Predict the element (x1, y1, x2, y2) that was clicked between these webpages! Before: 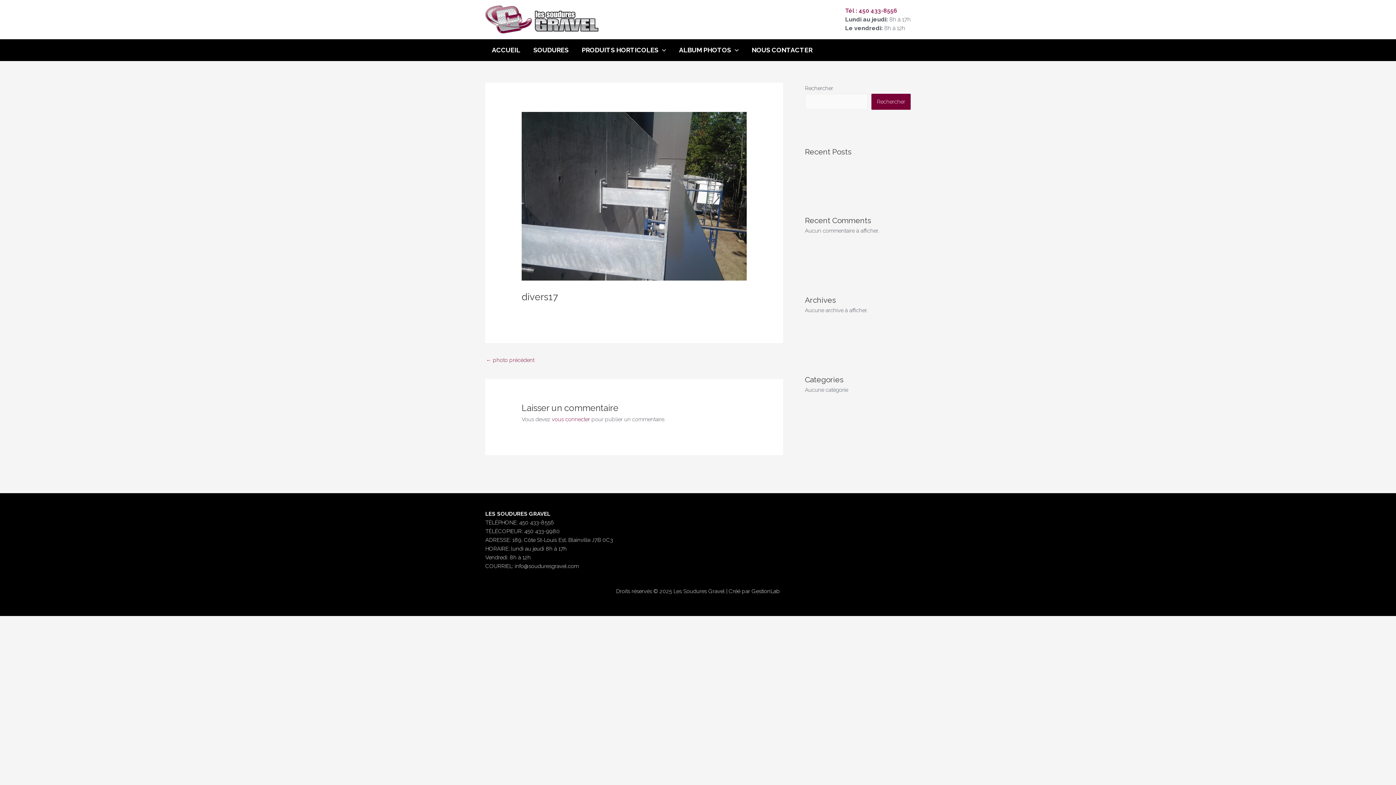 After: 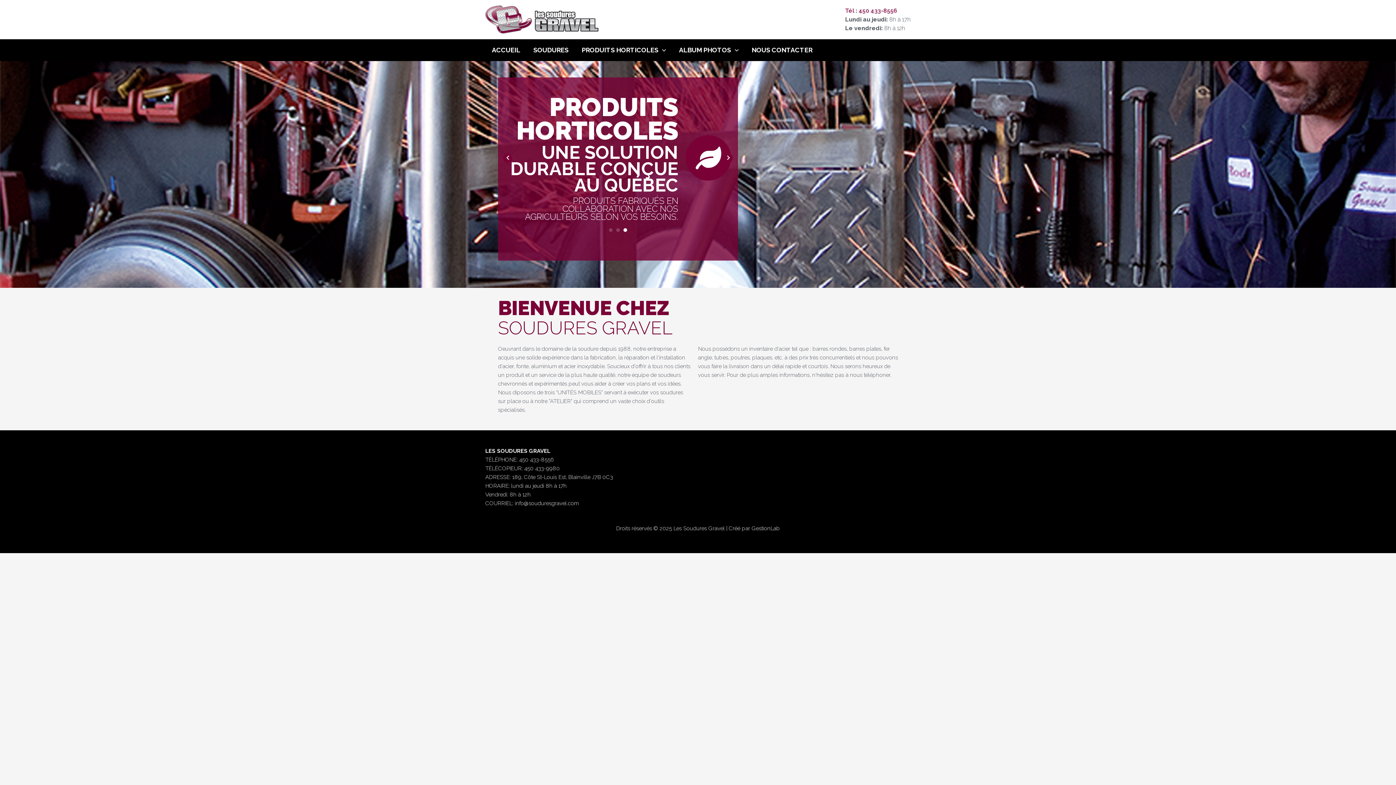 Action: label: ACCUEIL bbox: (485, 39, 526, 61)